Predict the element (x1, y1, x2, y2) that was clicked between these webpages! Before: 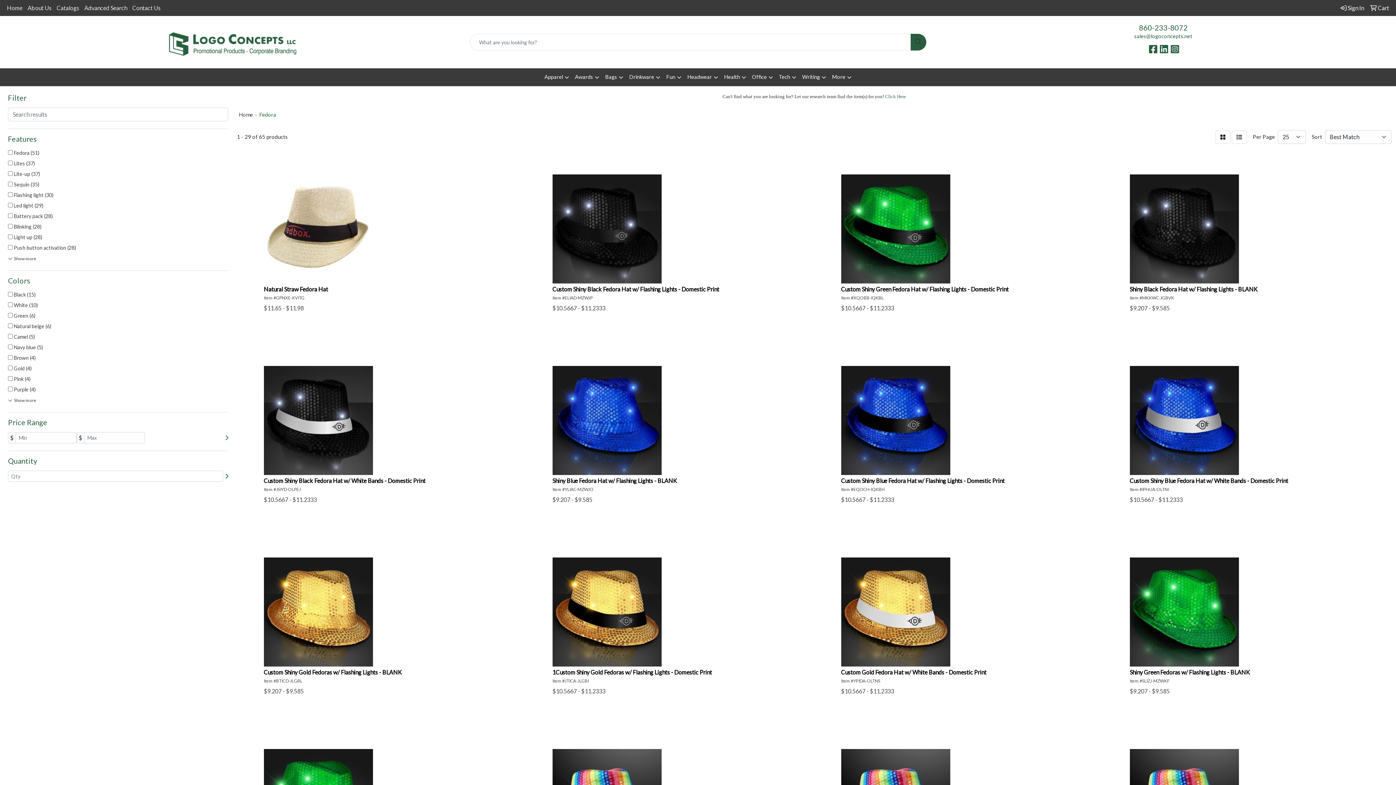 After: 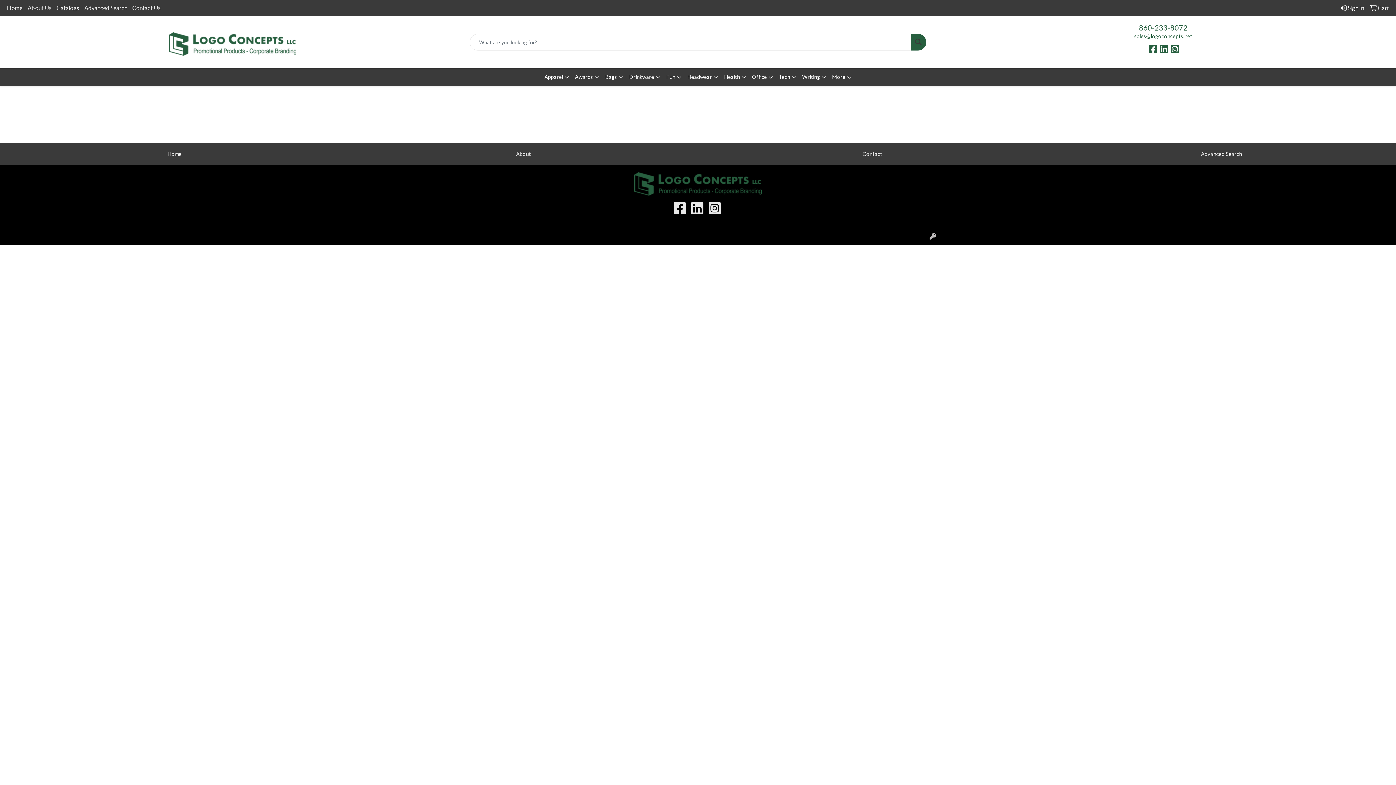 Action: label:  Cart bbox: (1368, 0, 1392, 16)